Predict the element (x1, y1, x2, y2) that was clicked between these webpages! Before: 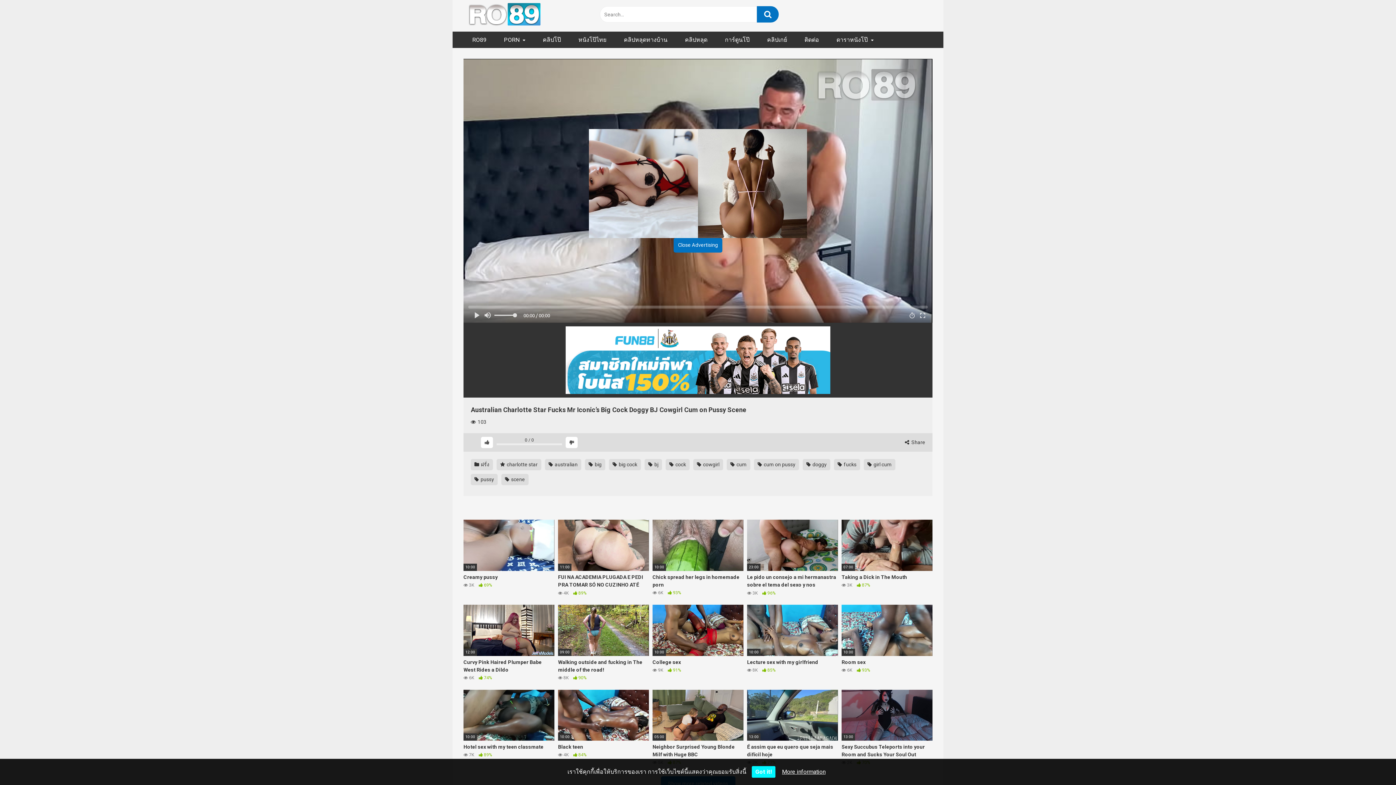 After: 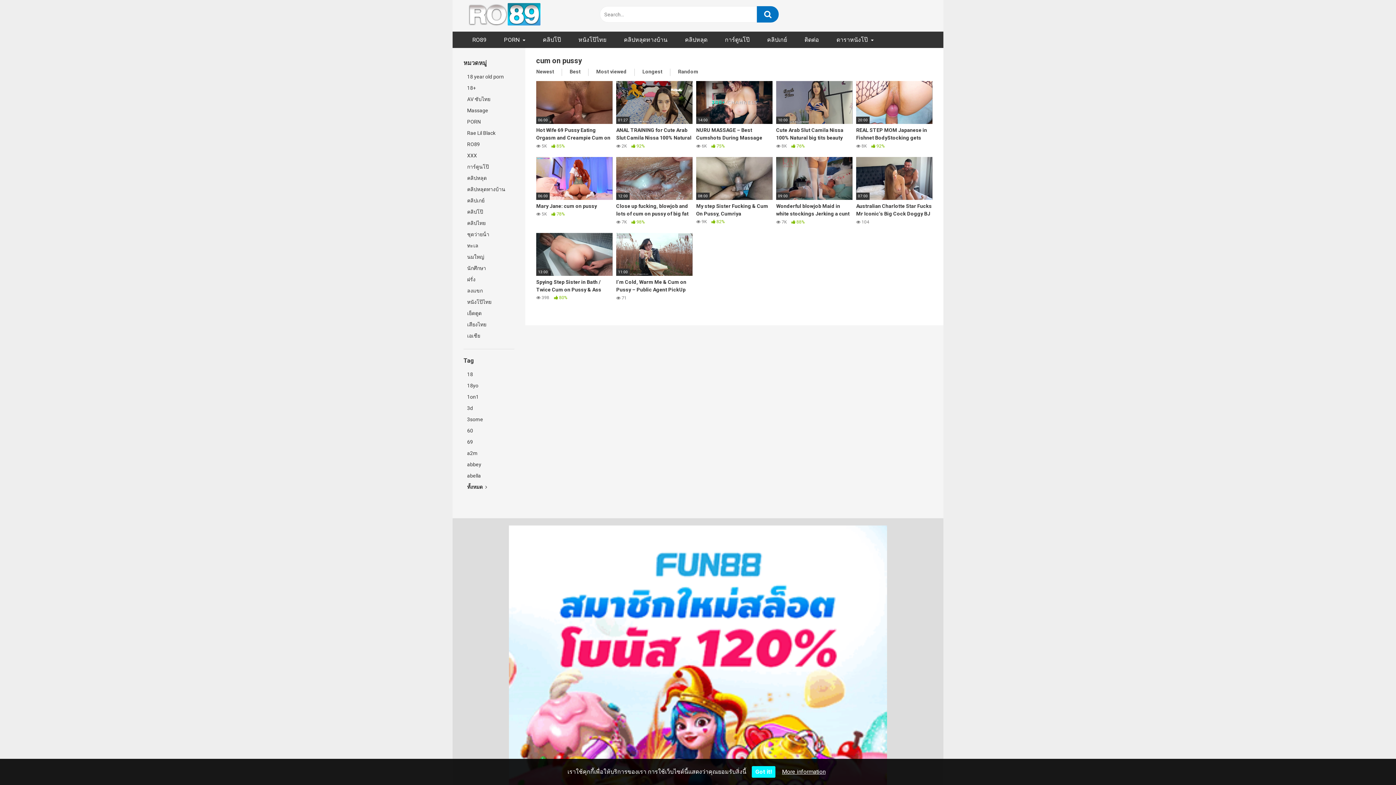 Action: label:  cum on pussy bbox: (754, 459, 799, 470)